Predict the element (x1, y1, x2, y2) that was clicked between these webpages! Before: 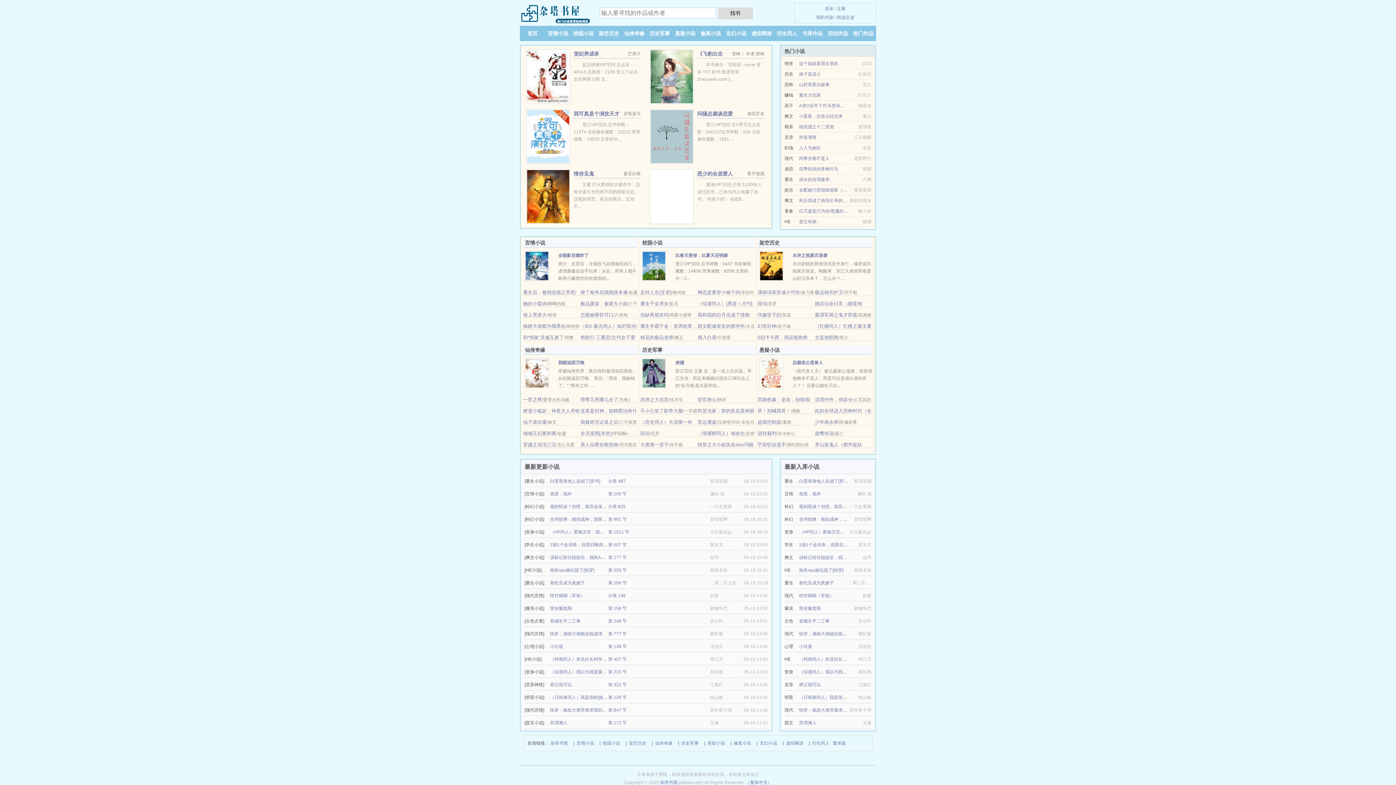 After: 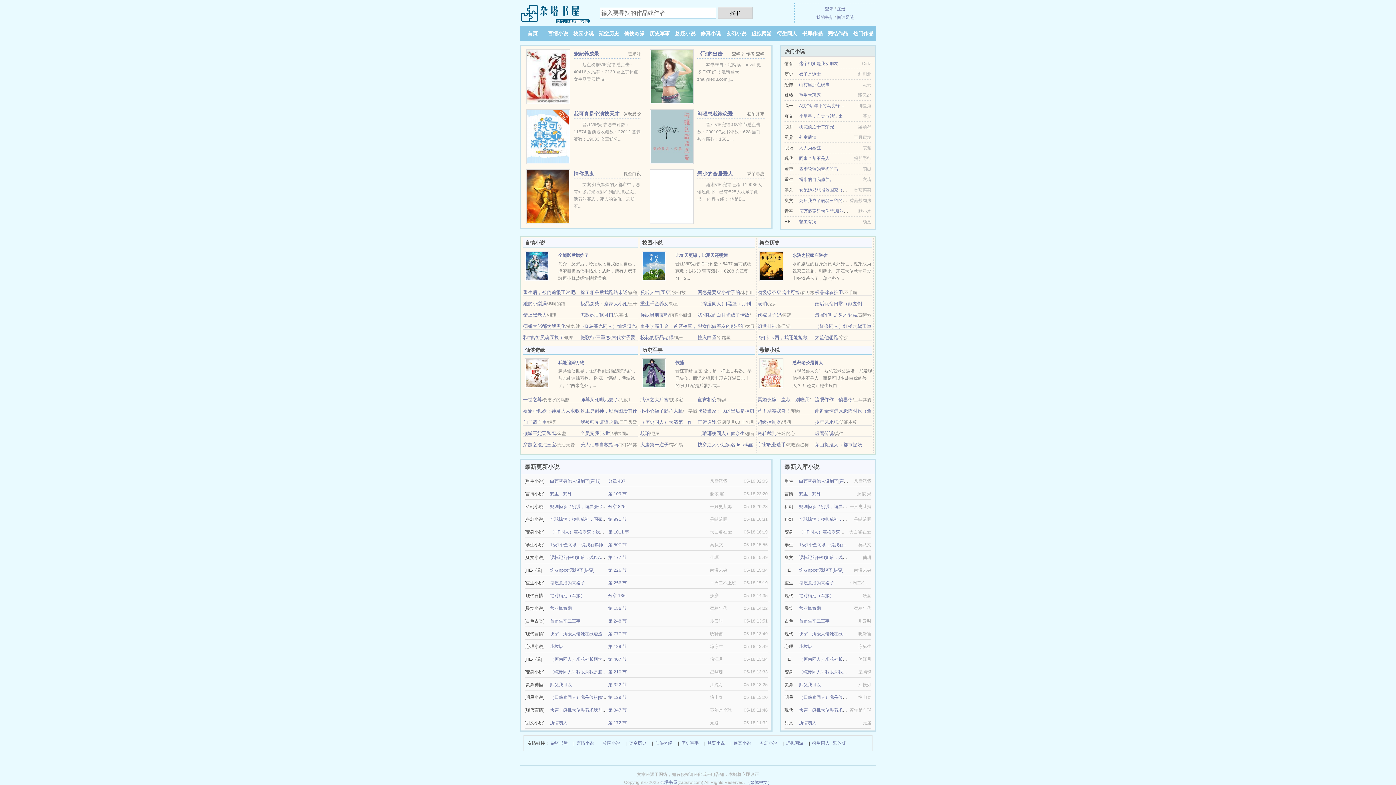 Action: label: 满级绿茶穿成小可怜 bbox: (757, 289, 800, 295)